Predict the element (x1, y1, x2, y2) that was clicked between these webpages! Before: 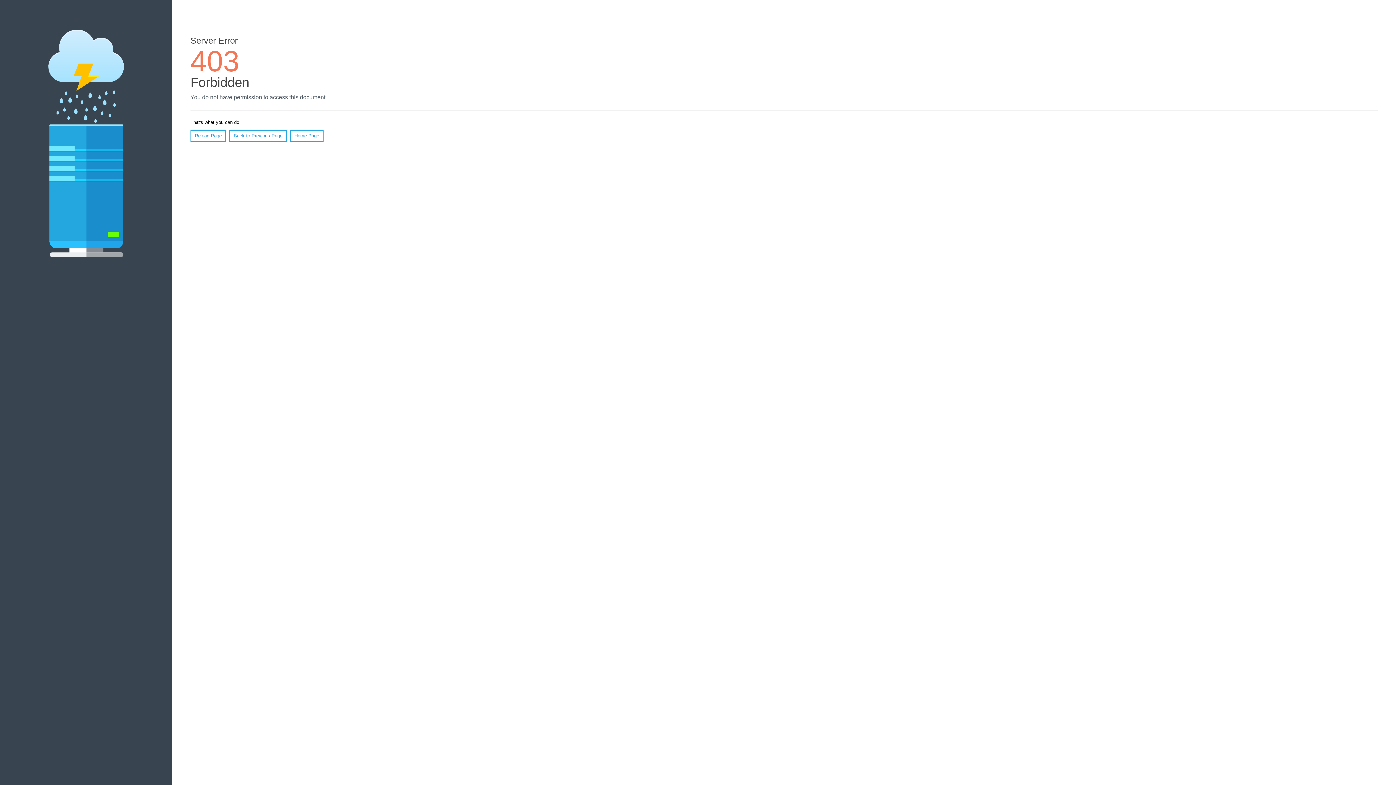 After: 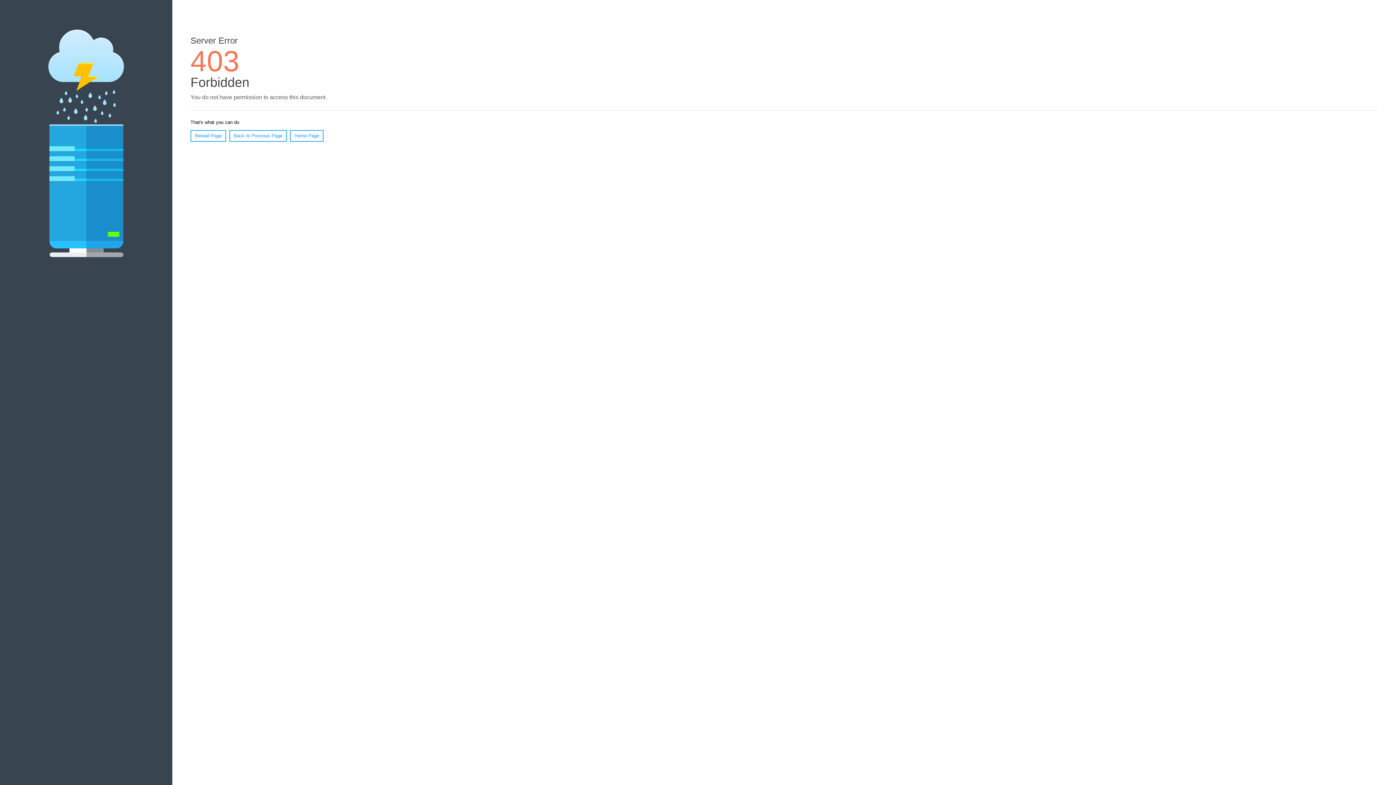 Action: bbox: (290, 130, 323, 141) label: Home Page